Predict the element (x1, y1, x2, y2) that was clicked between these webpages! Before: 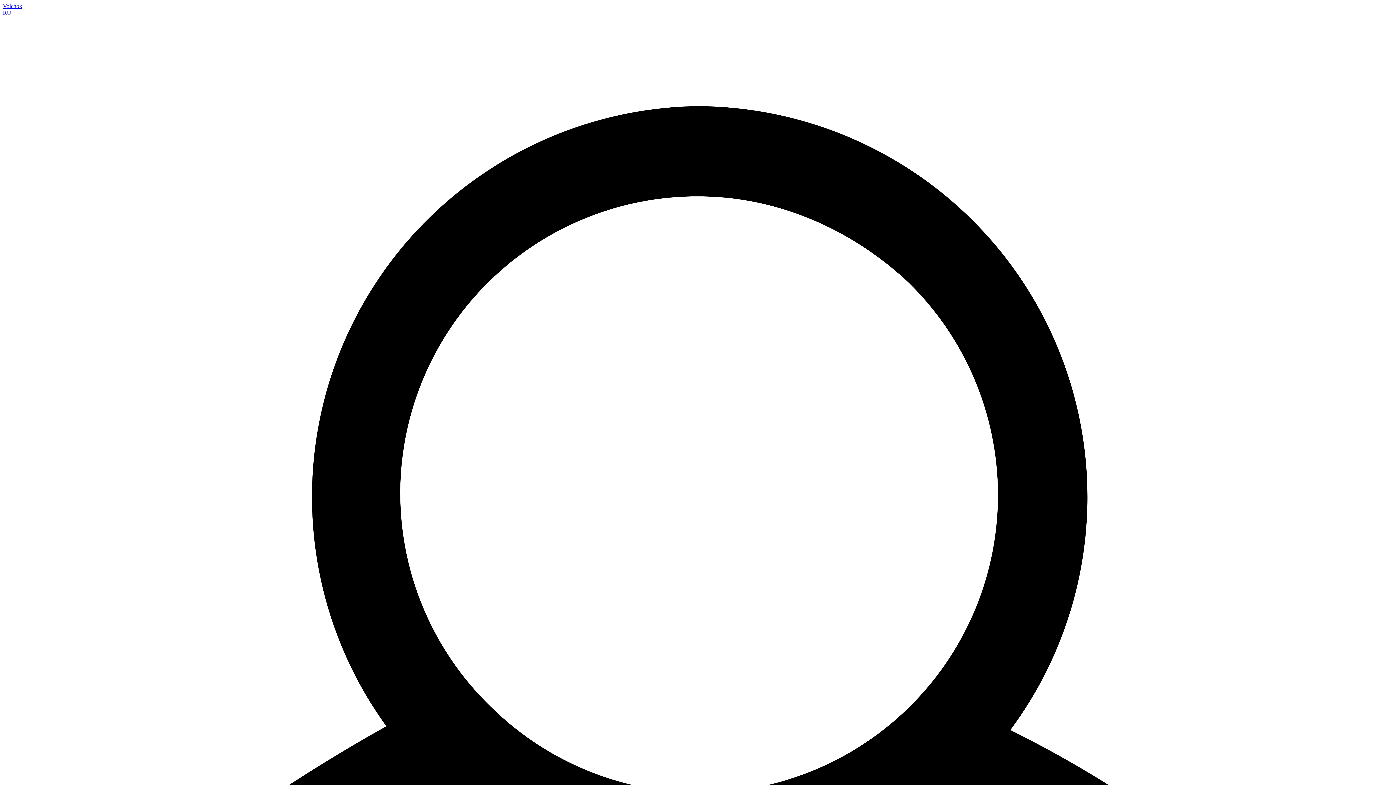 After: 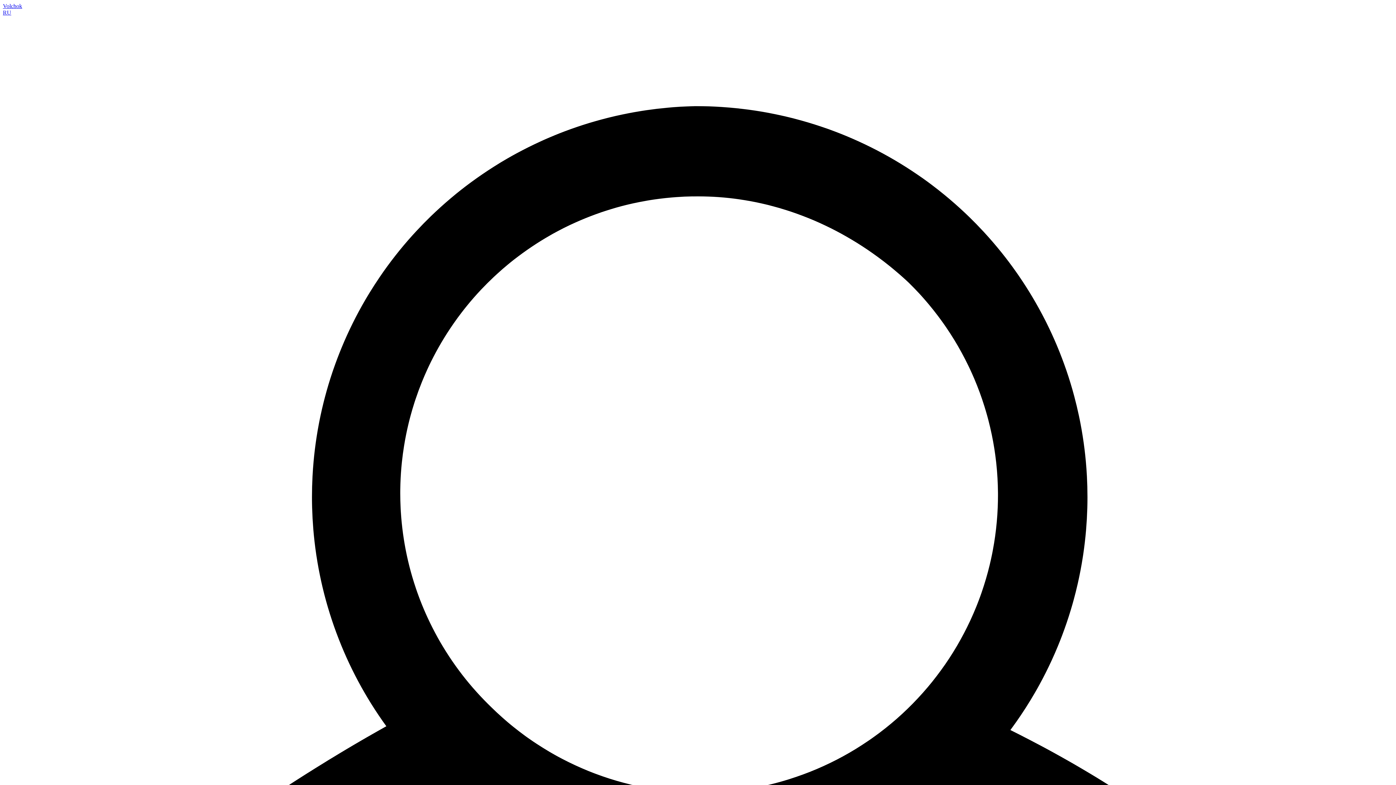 Action: label: Volchok bbox: (2, 2, 22, 9)